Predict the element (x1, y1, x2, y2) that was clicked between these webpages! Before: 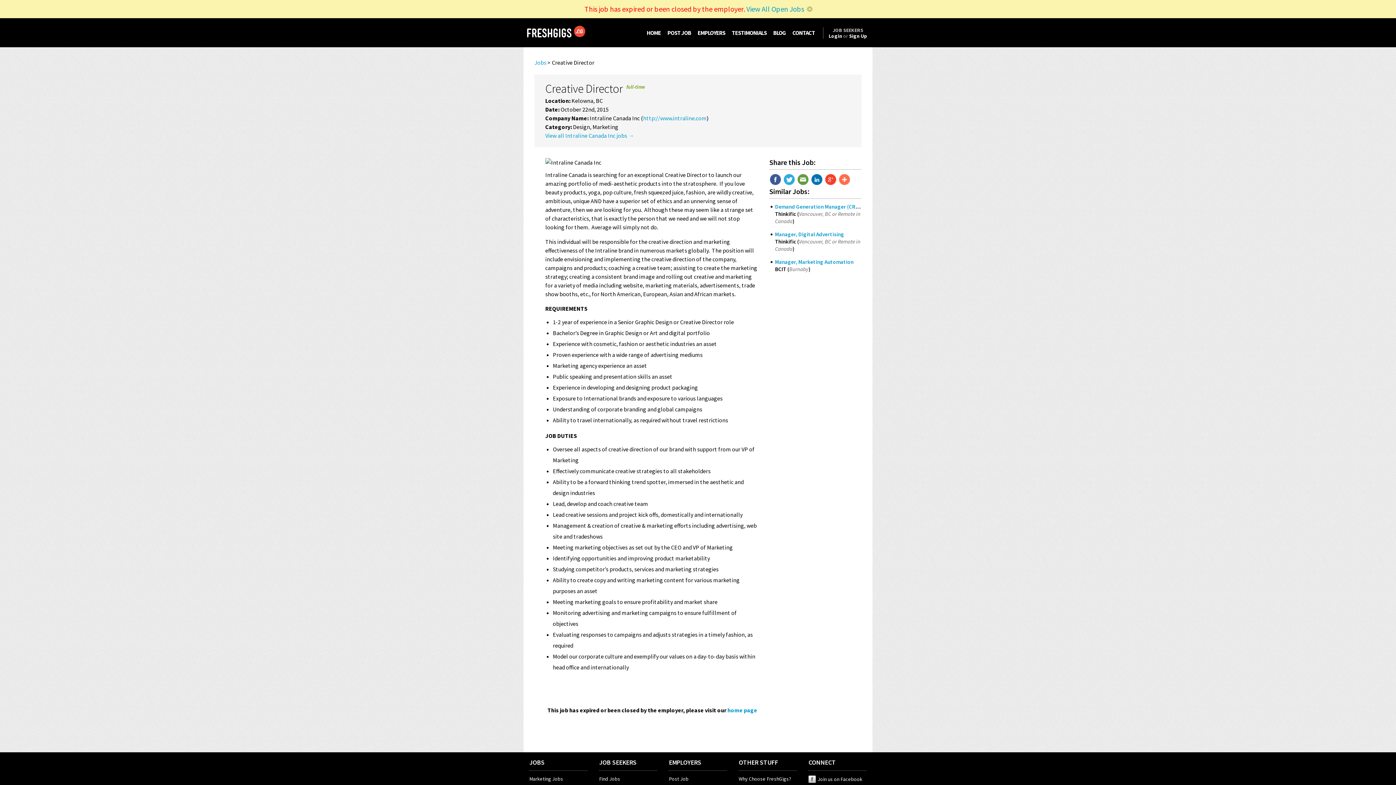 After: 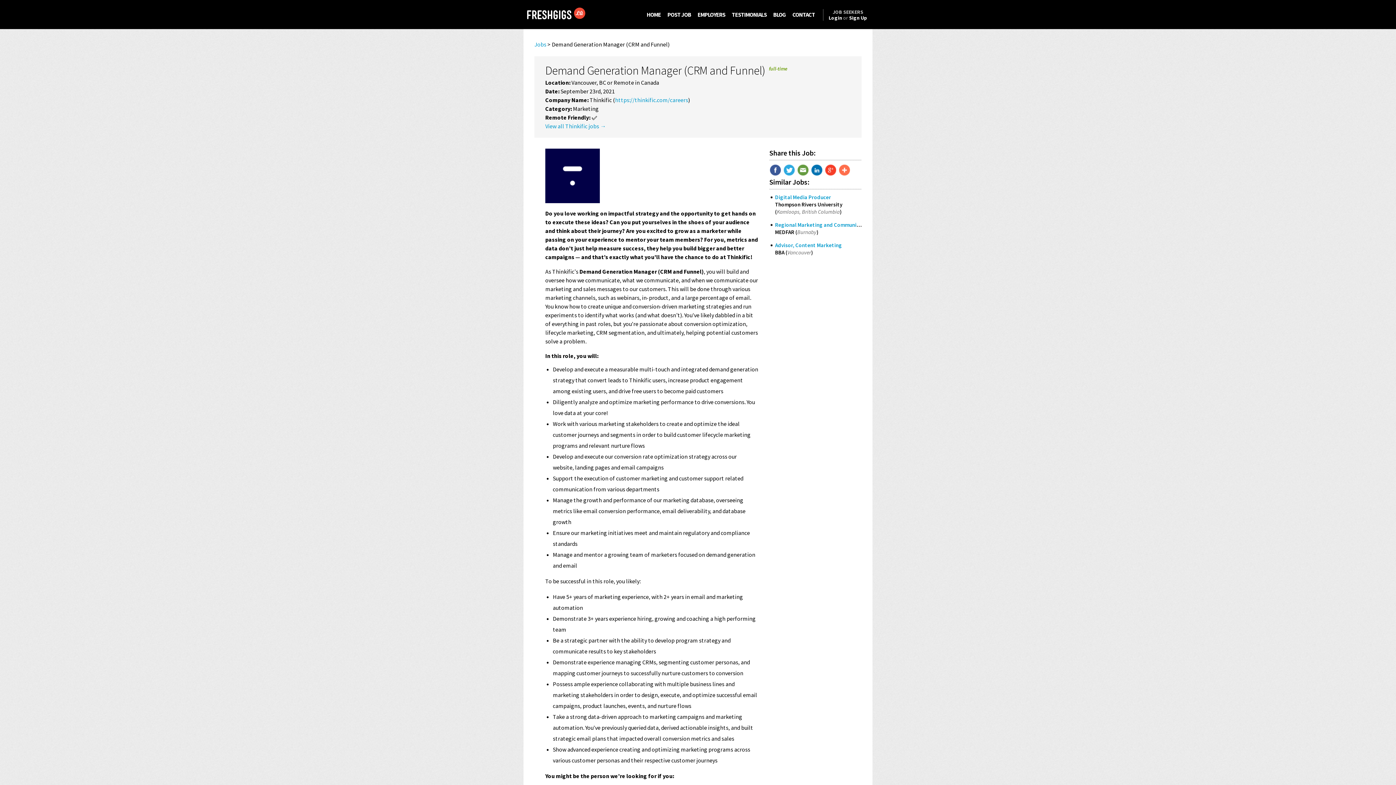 Action: label: Demand Generation Manager (CRM and Funnel) bbox: (775, 203, 888, 210)